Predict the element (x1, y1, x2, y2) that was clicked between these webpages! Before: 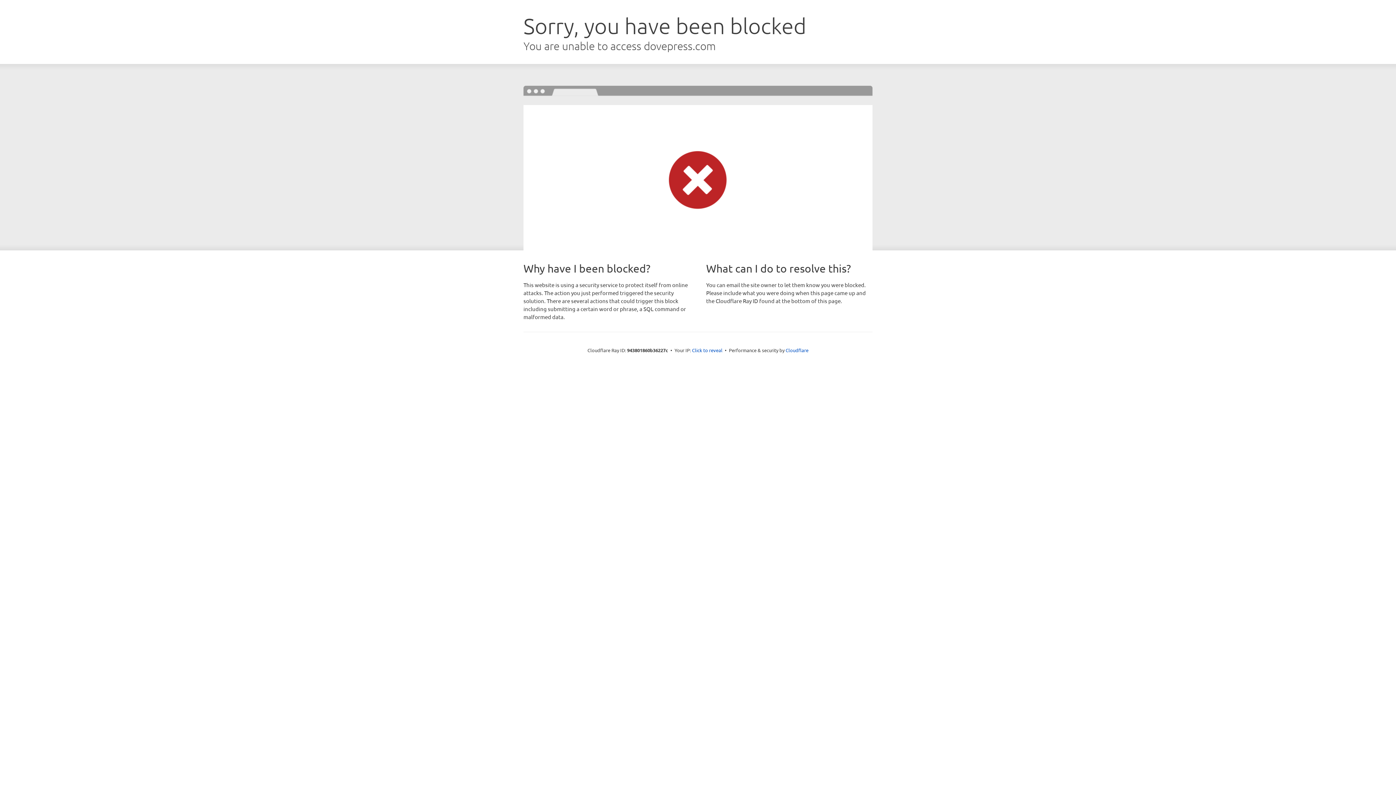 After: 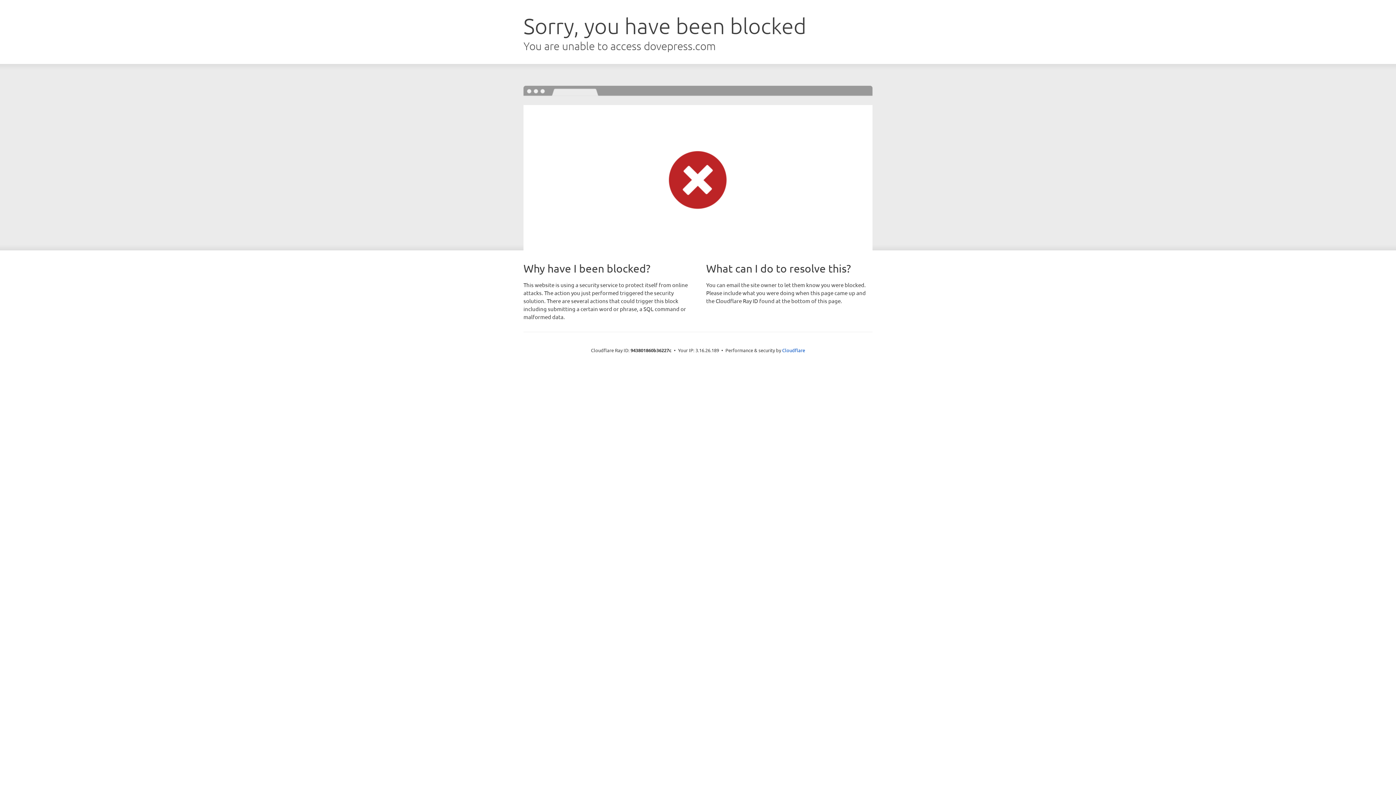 Action: bbox: (692, 346, 722, 353) label: Click to reveal